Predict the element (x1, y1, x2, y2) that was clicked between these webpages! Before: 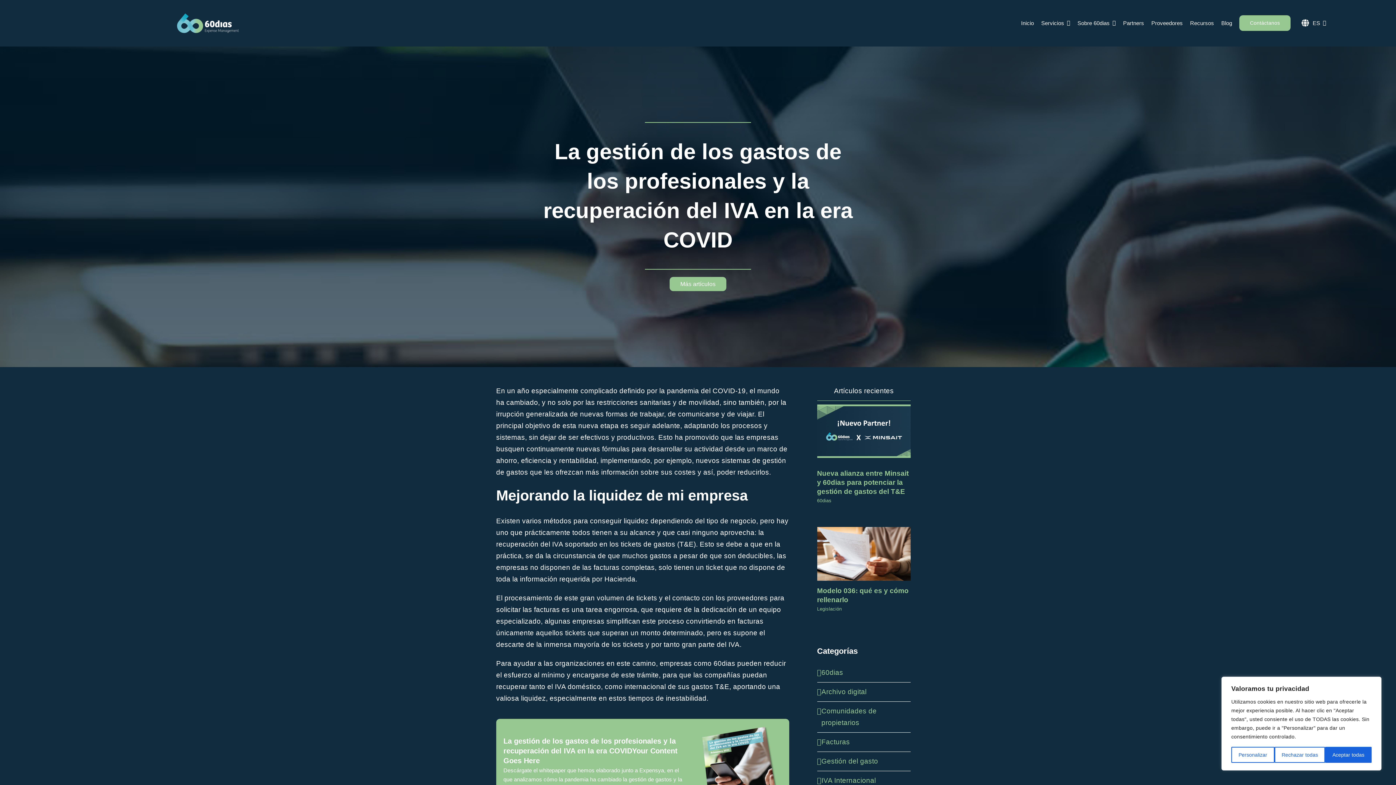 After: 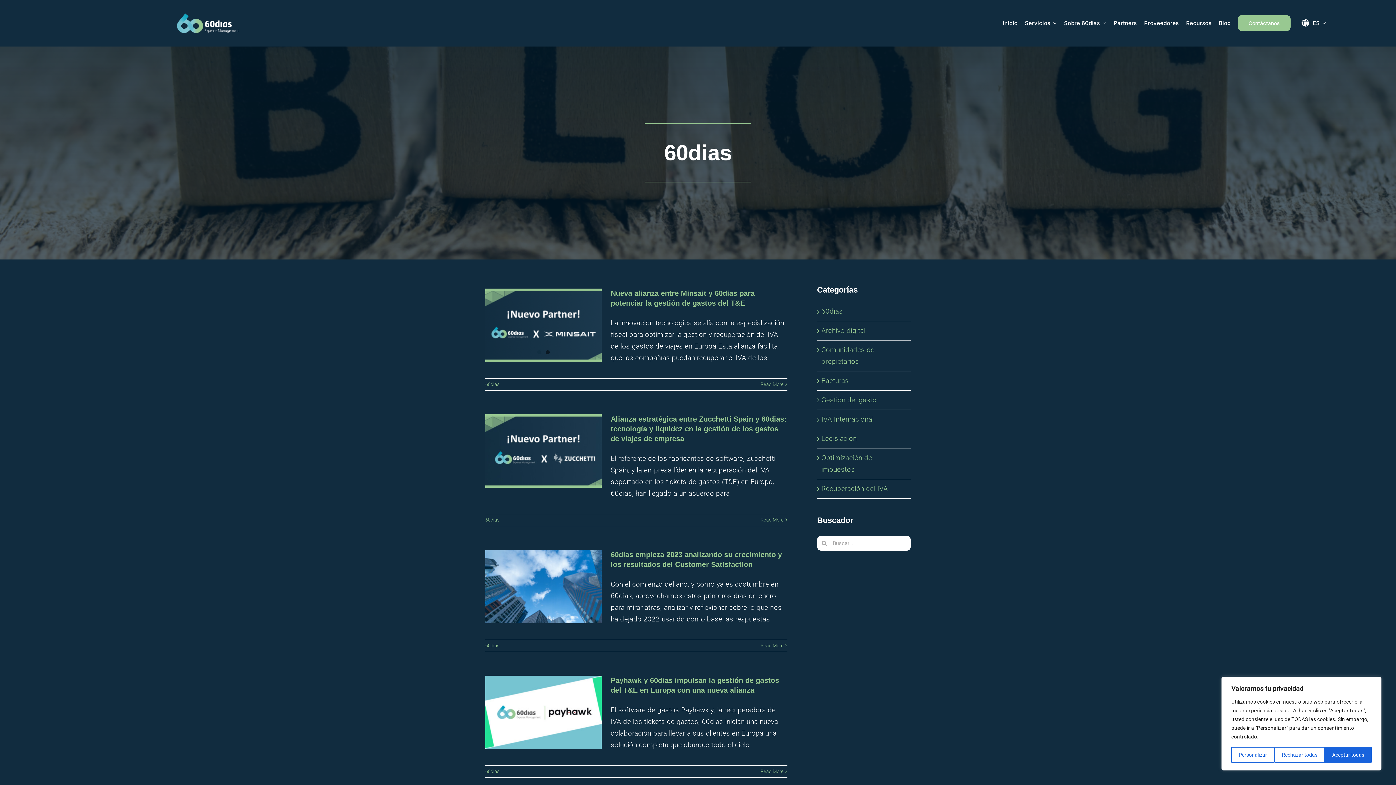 Action: label: 60dias bbox: (817, 498, 831, 503)